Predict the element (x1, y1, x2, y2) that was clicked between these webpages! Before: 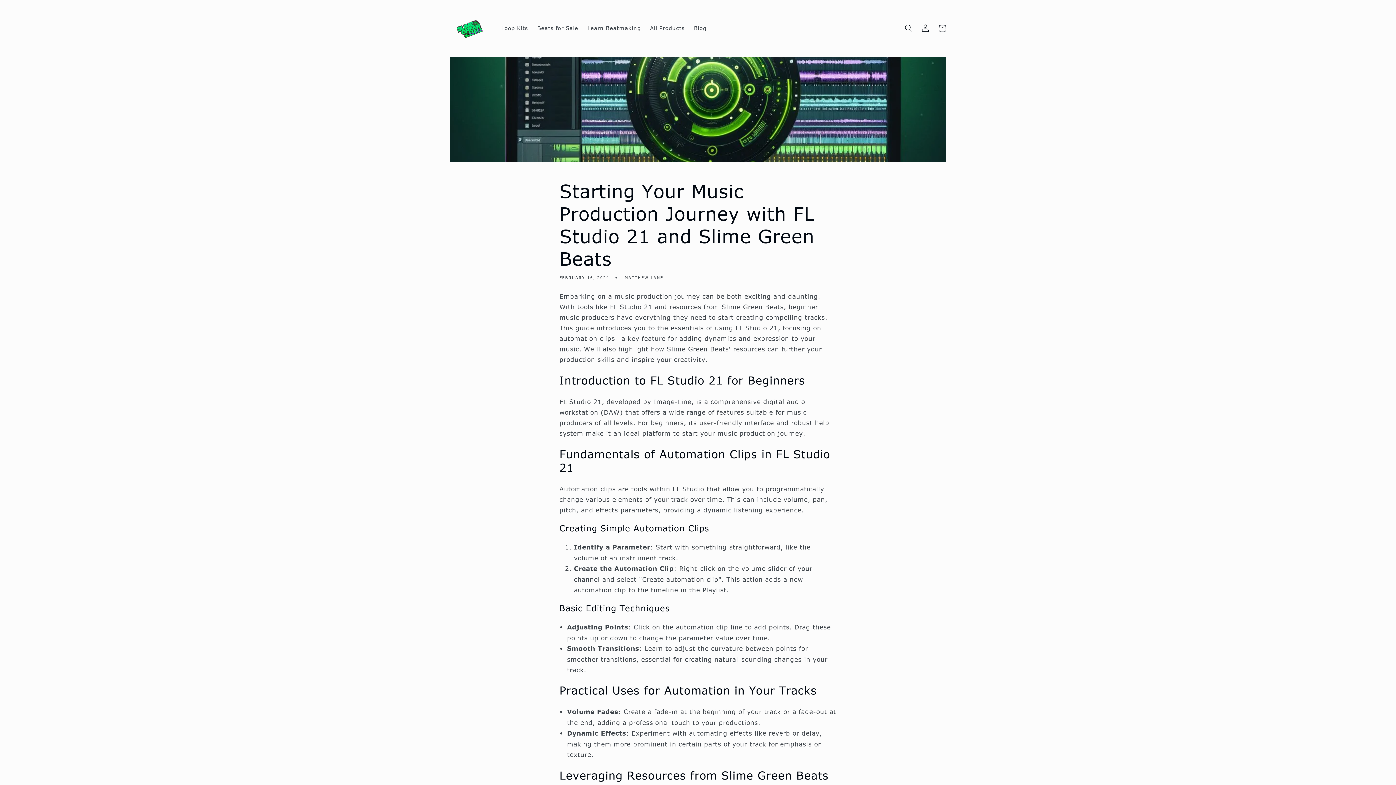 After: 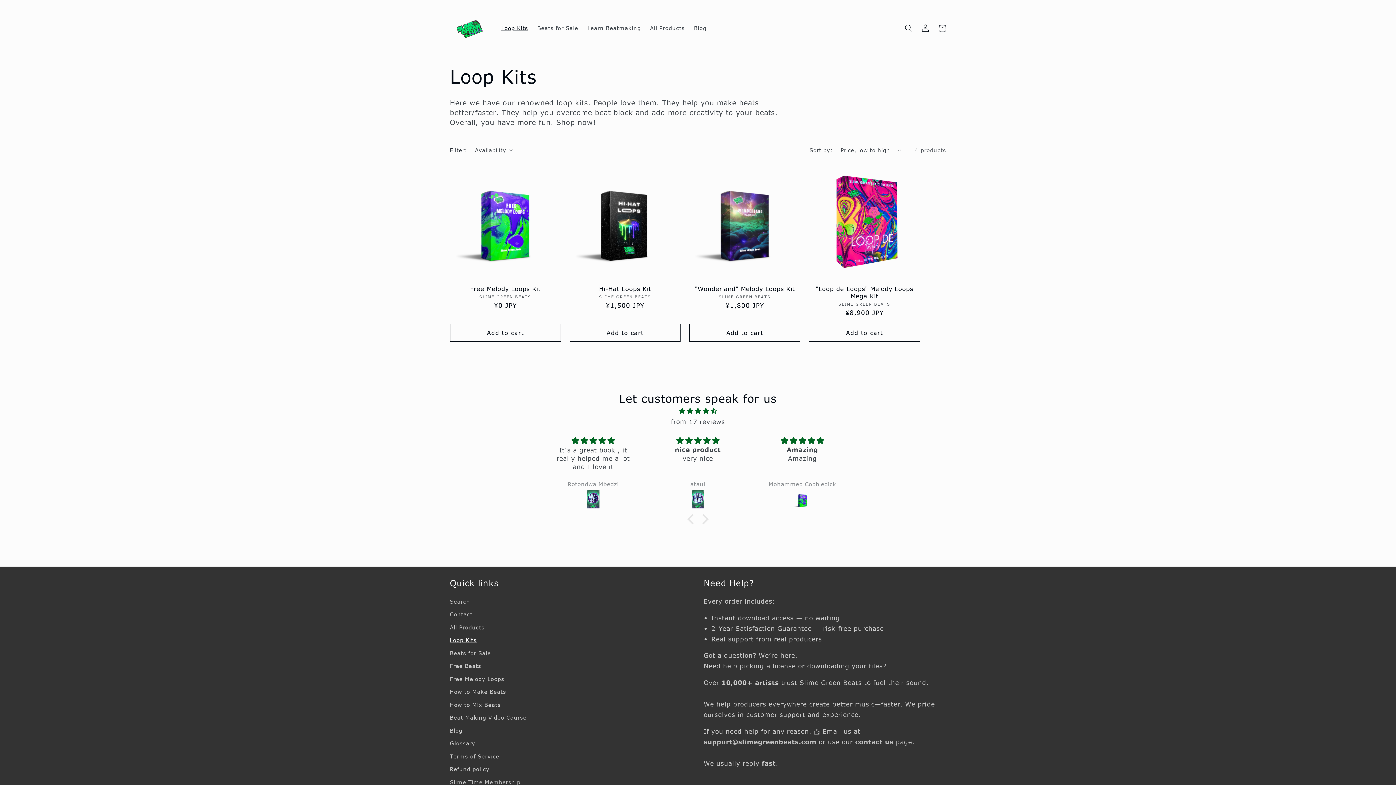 Action: label: Loop Kits bbox: (496, 20, 532, 36)